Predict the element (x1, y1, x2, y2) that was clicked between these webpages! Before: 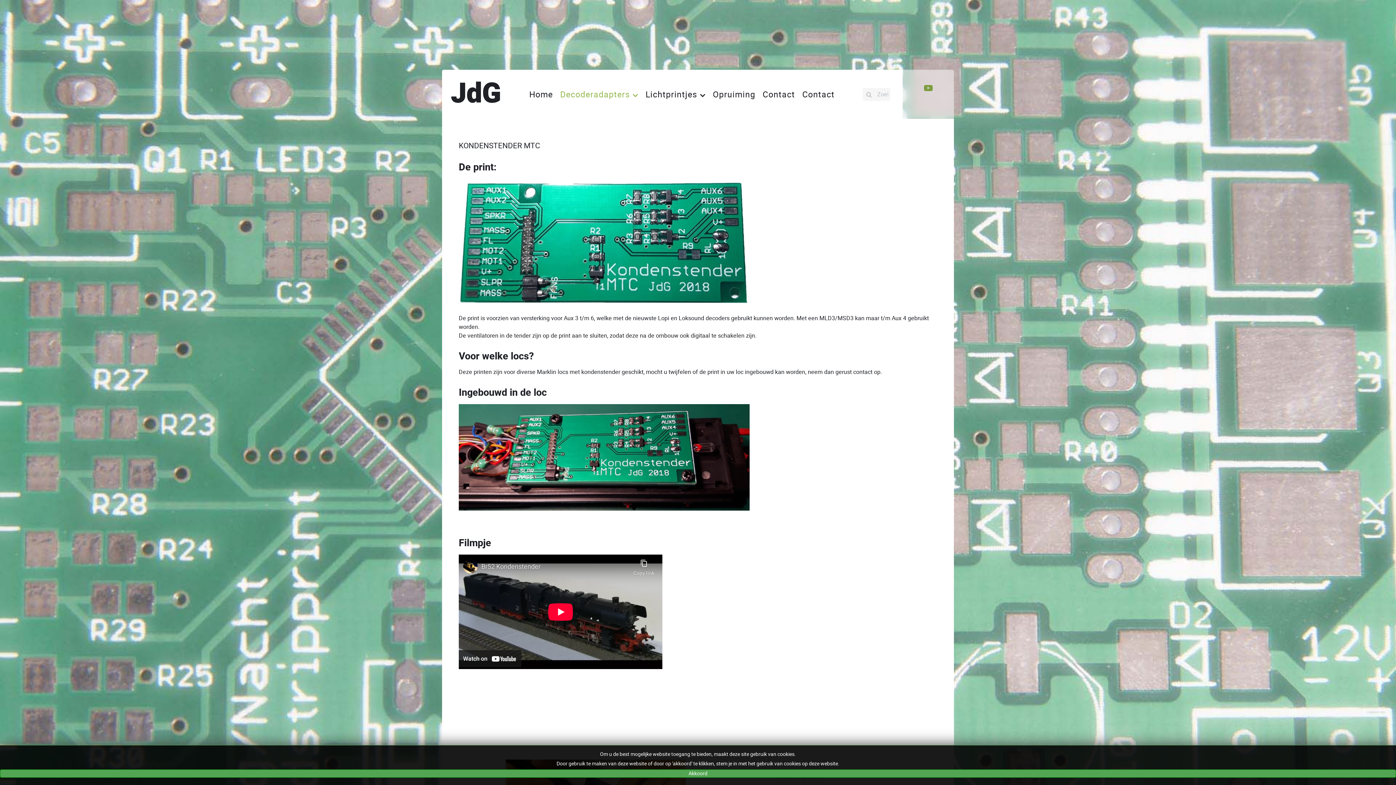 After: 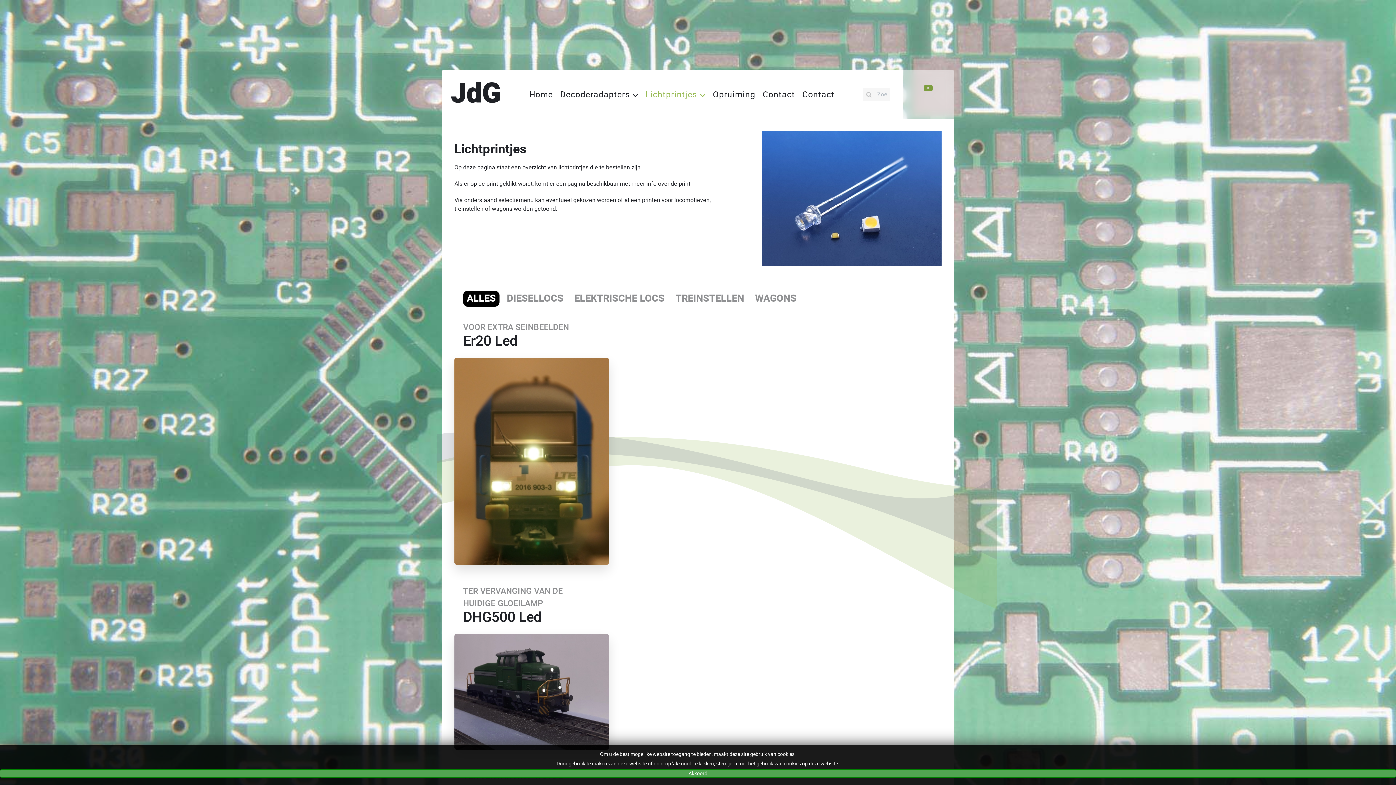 Action: bbox: (642, 78, 708, 109) label: Lichtprintjes 